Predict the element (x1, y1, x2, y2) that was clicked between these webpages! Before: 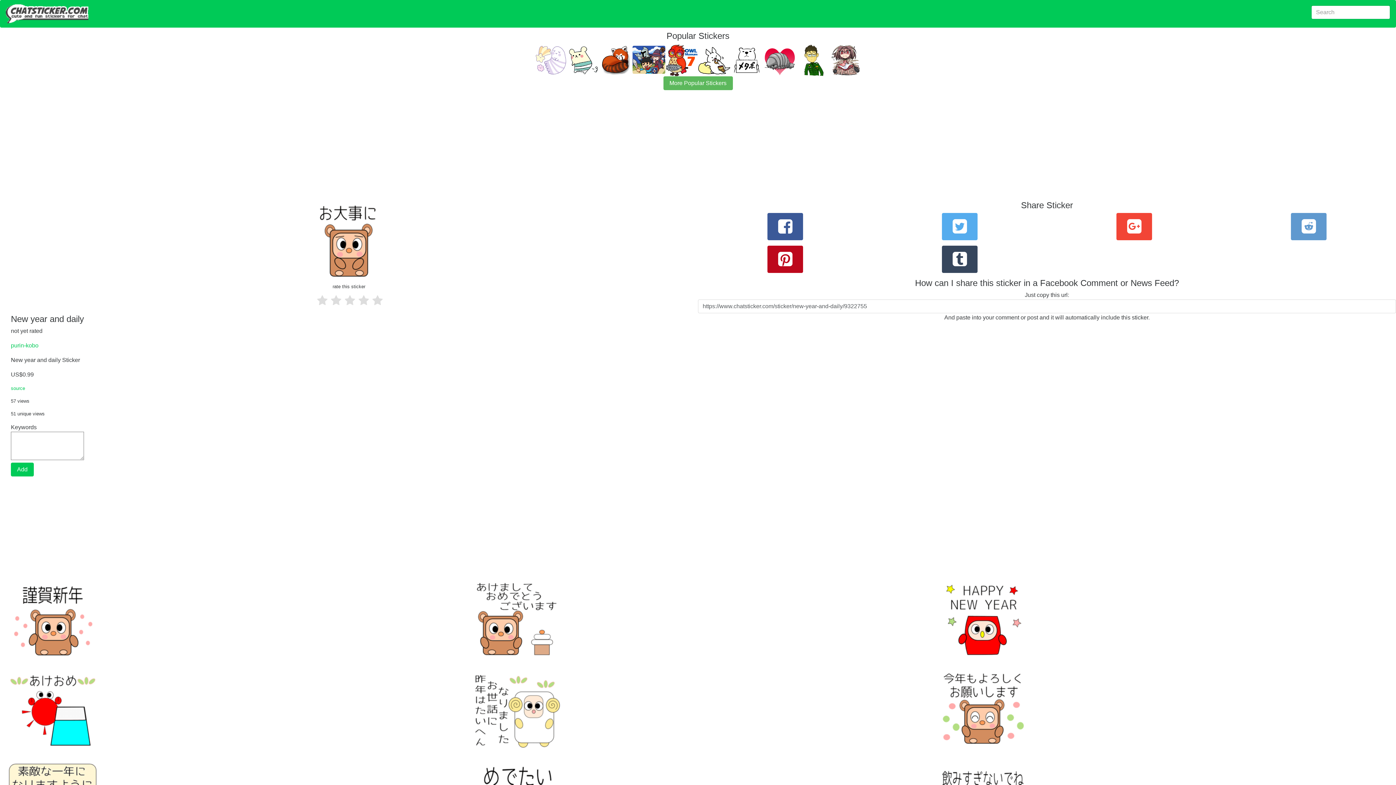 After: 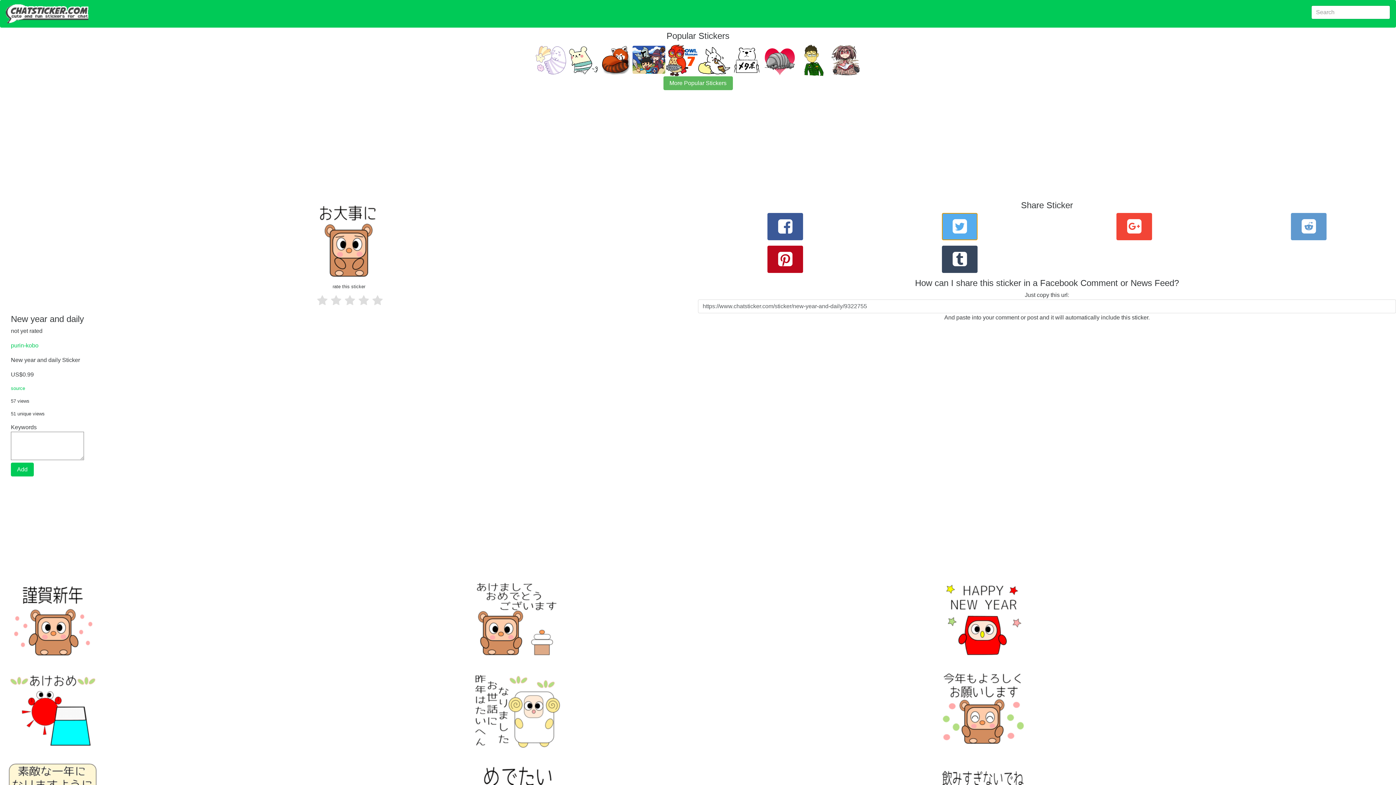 Action: bbox: (942, 213, 977, 240)